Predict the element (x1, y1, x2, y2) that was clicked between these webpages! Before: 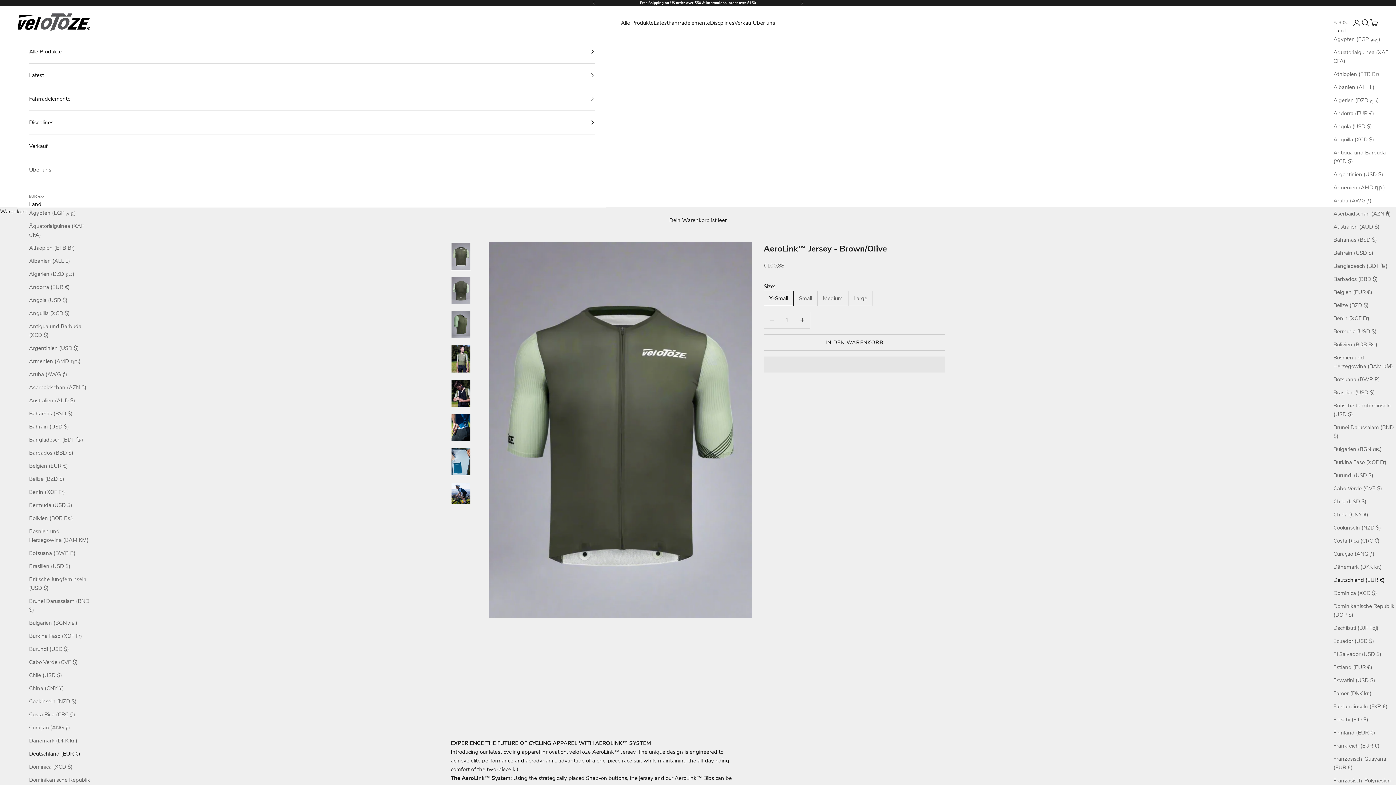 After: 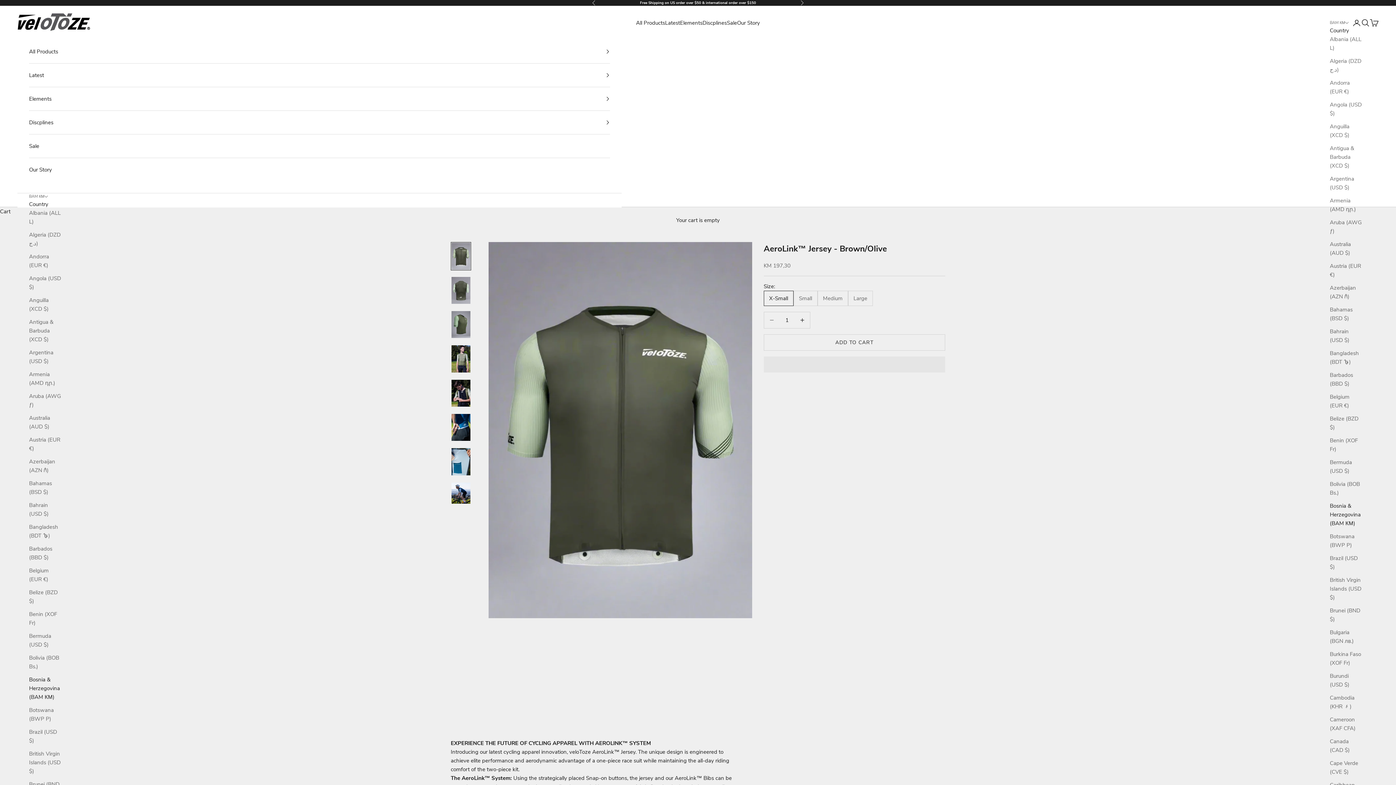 Action: bbox: (29, 527, 92, 544) label: Bosnien und Herzegowina (BAM КМ)